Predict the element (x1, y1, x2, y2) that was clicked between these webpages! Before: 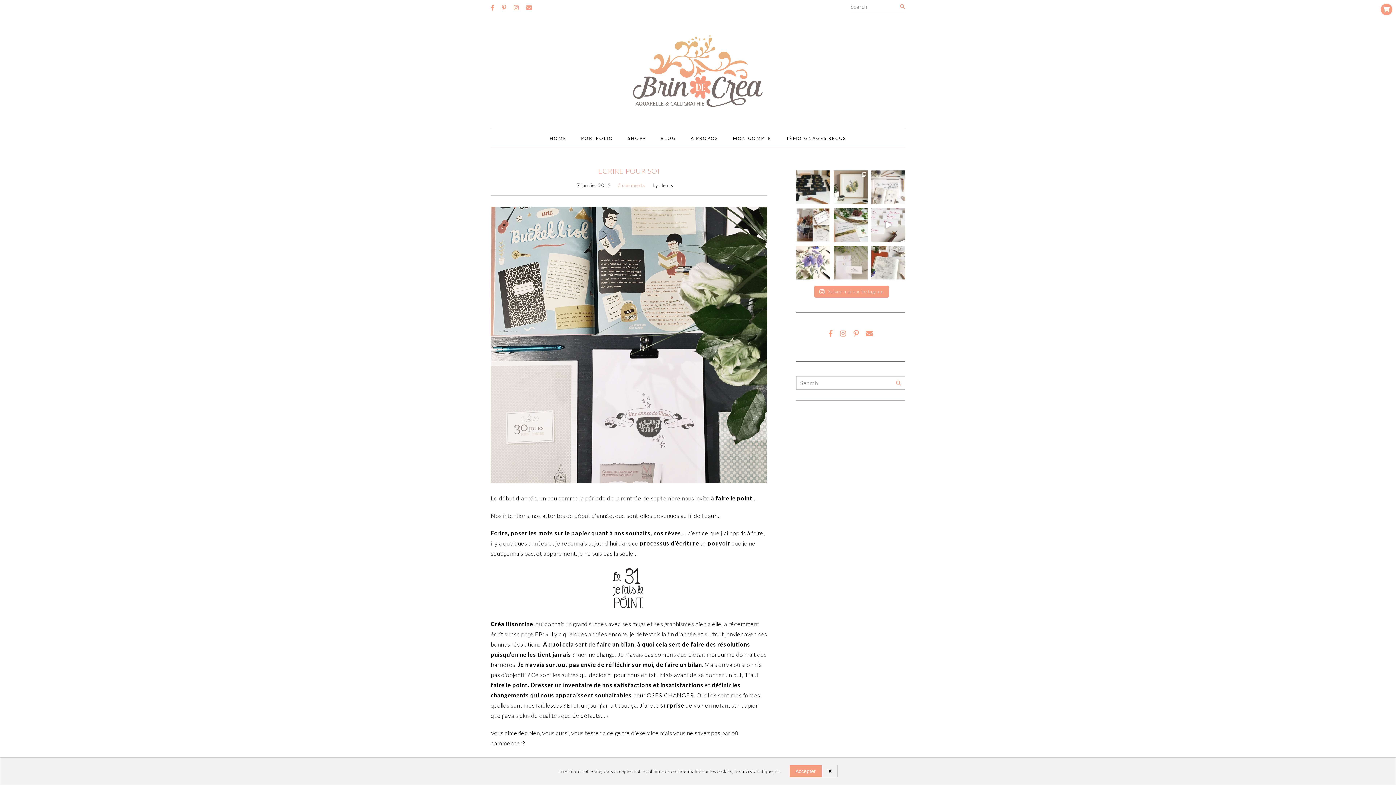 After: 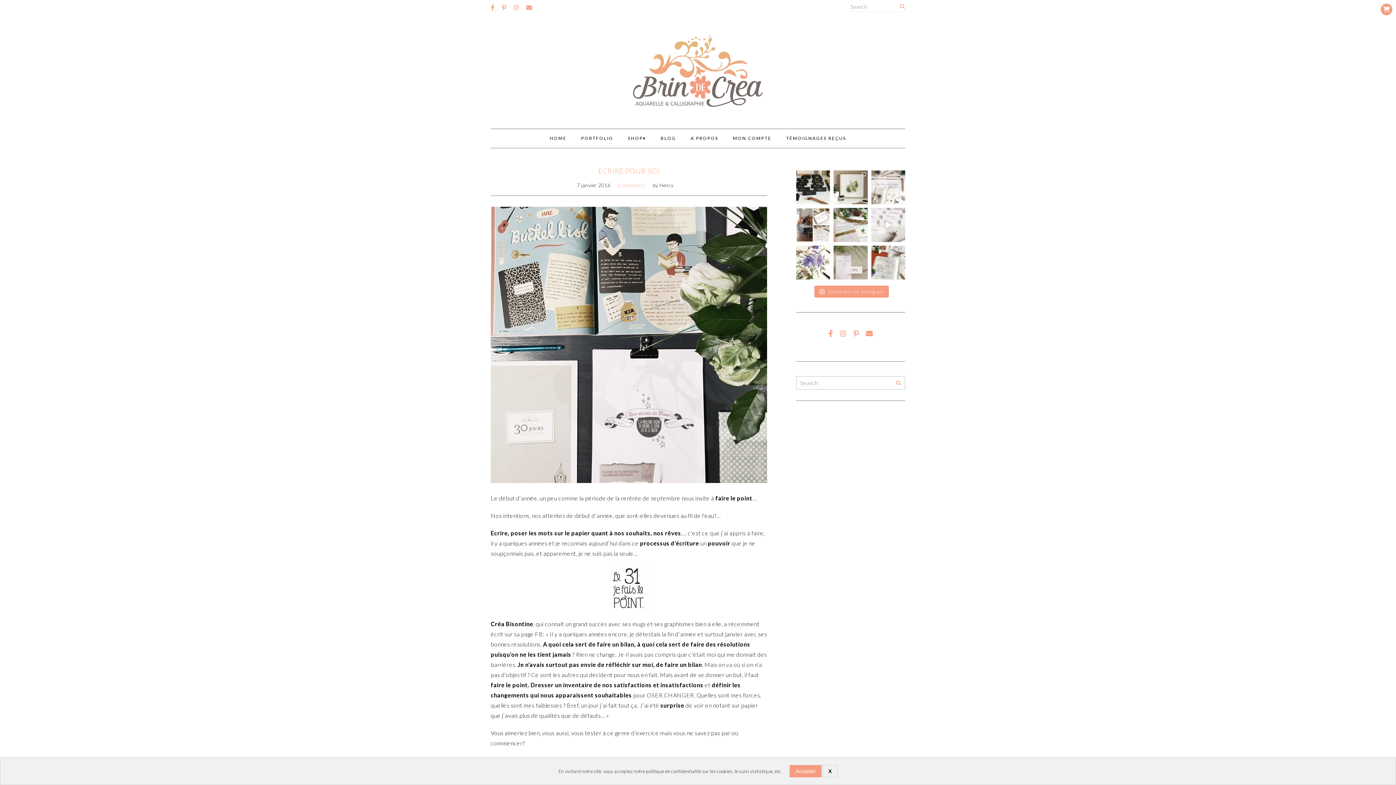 Action: label: #calligraphiemoderne #calligraphiemariage #marquep bbox: (871, 208, 905, 242)